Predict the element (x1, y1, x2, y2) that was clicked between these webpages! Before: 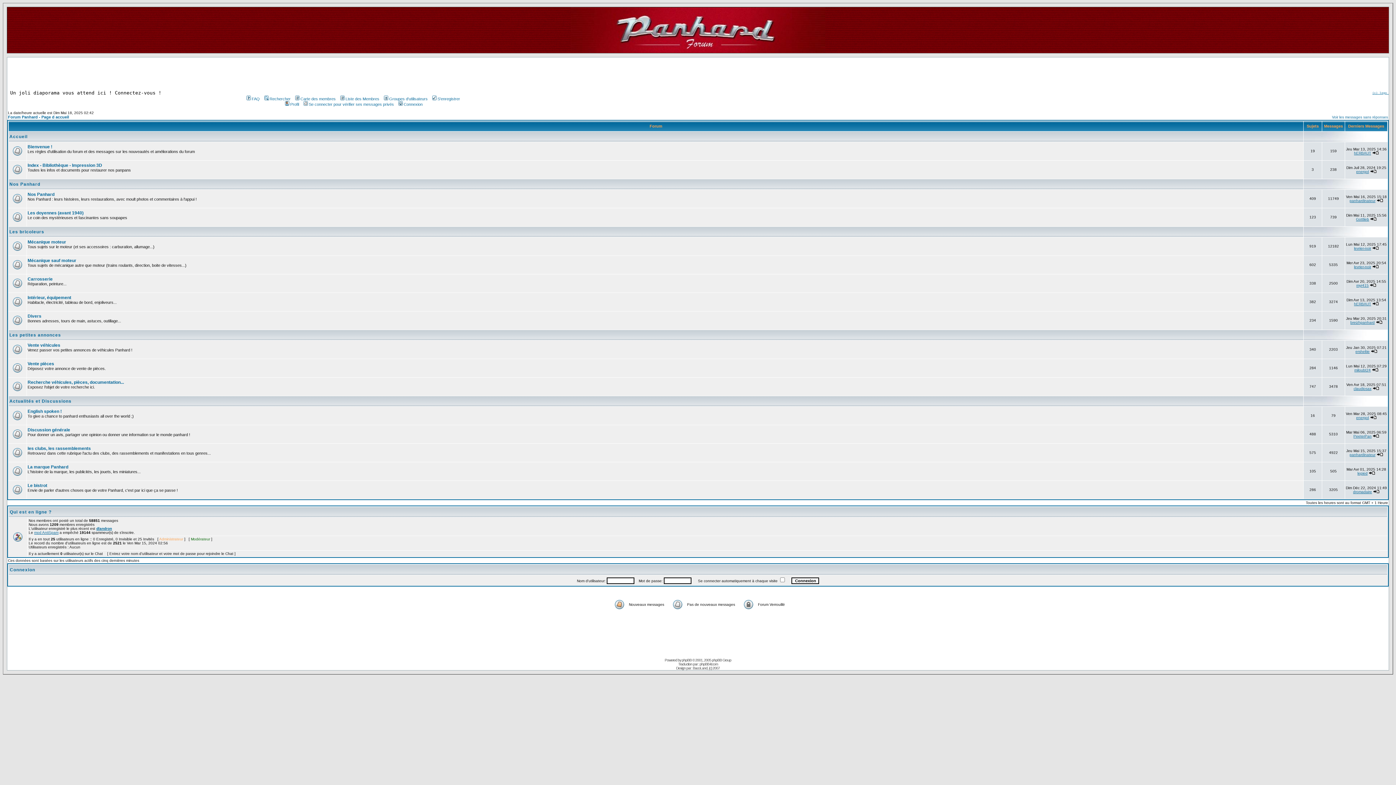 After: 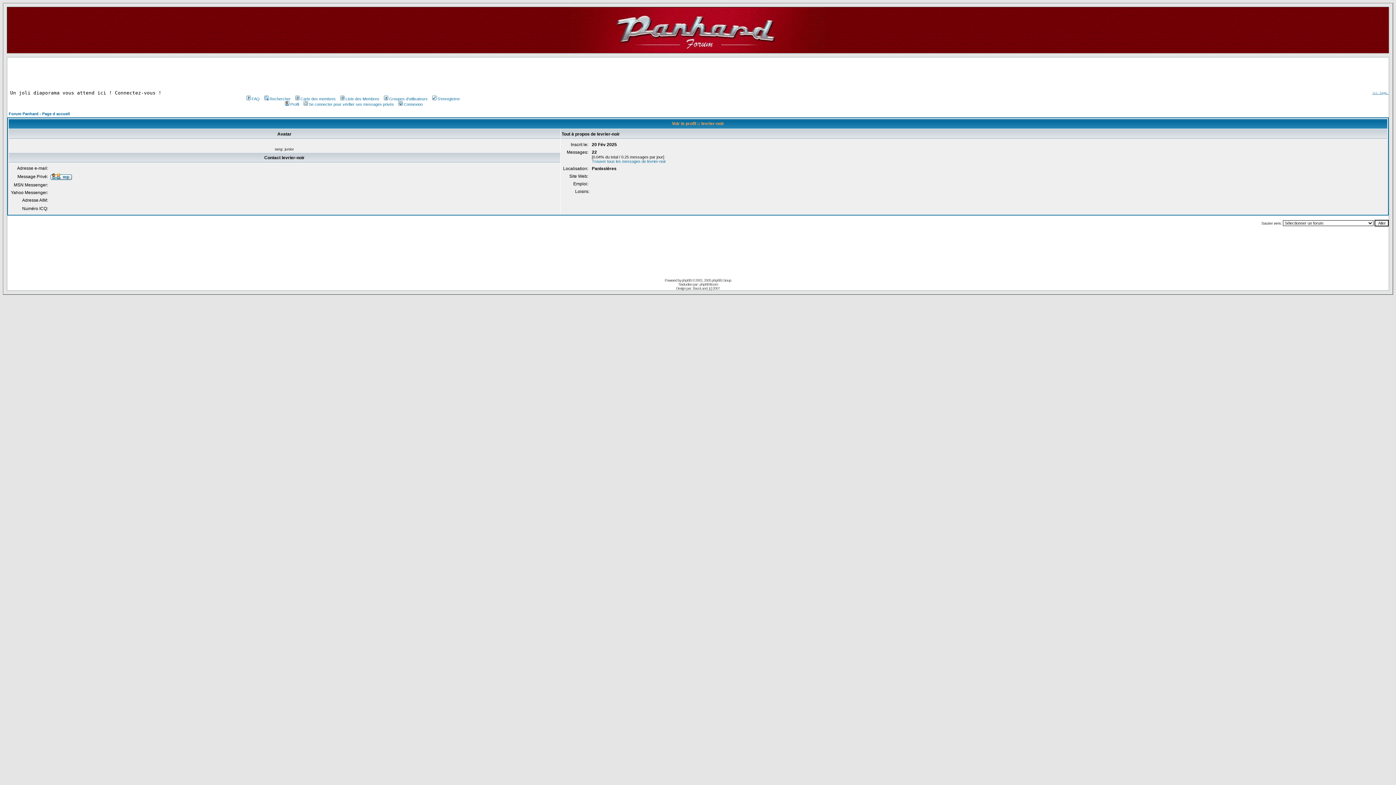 Action: label: levrier-noir bbox: (1354, 246, 1371, 250)